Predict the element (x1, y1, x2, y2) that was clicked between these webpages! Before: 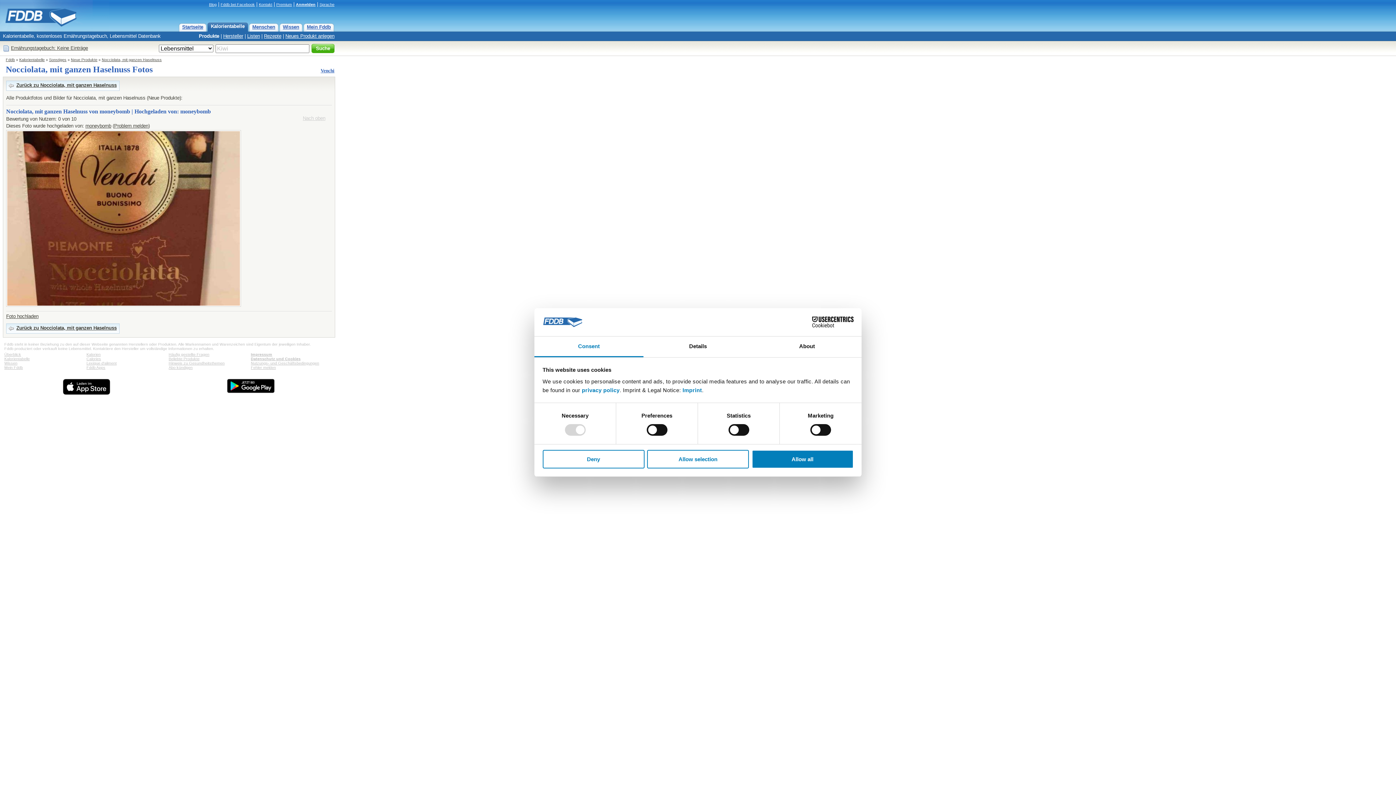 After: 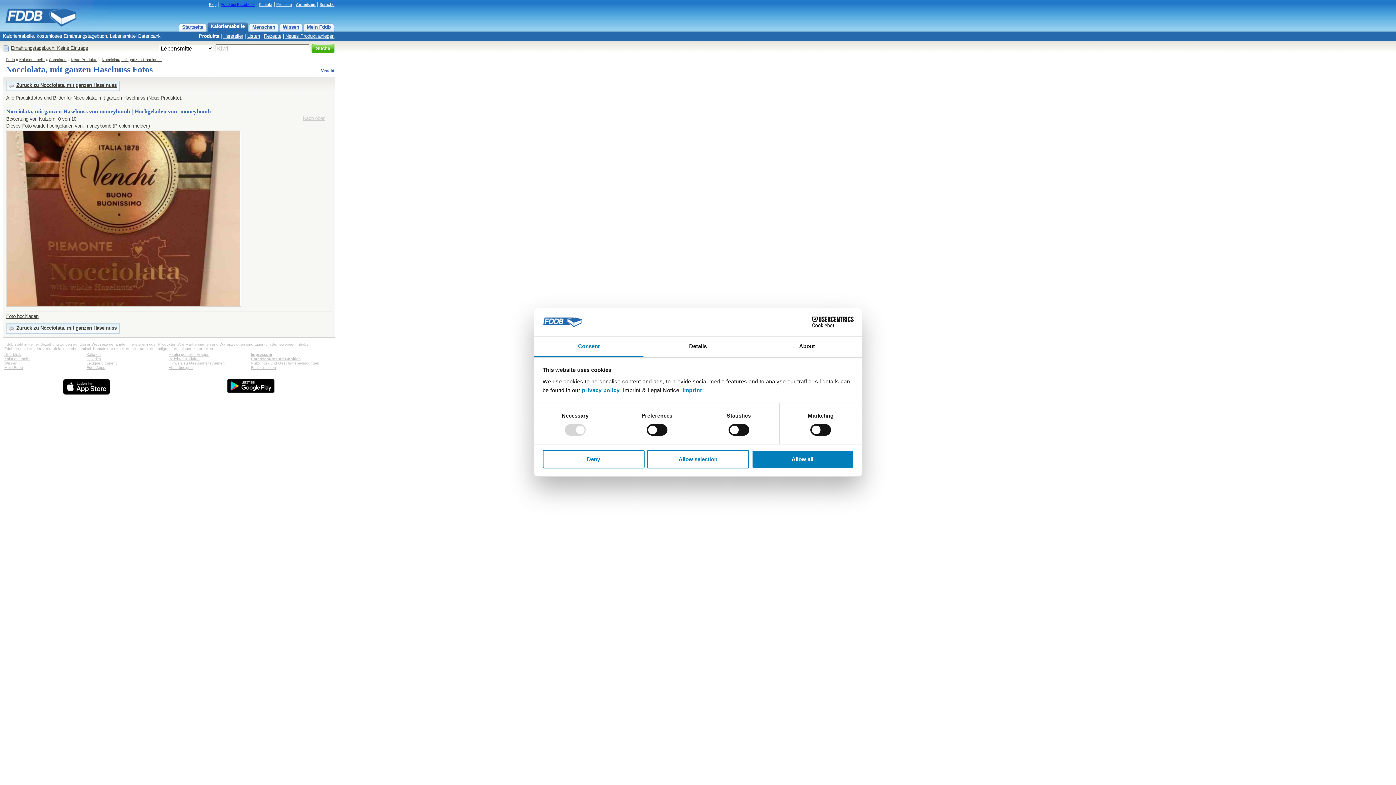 Action: label: Fddb bei Facebook bbox: (220, 2, 254, 6)